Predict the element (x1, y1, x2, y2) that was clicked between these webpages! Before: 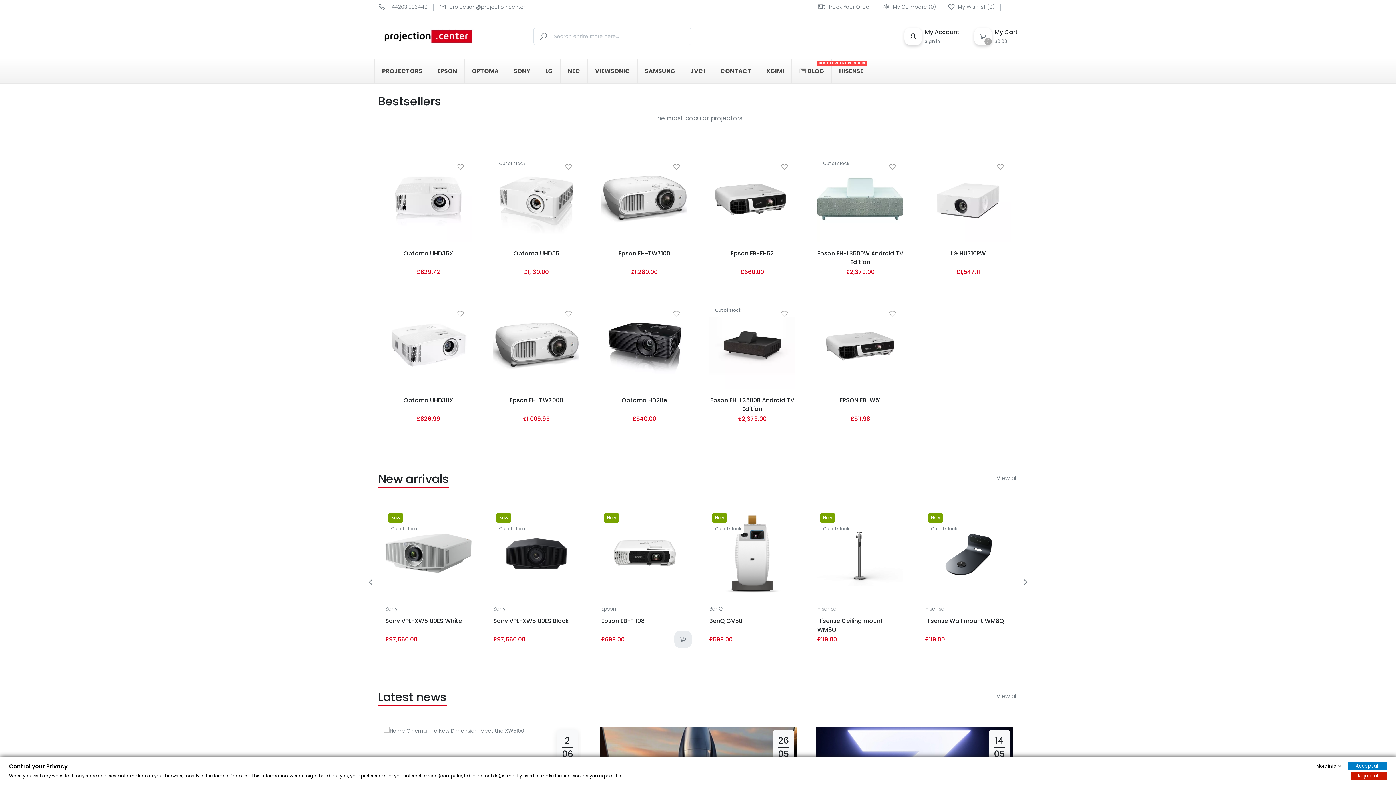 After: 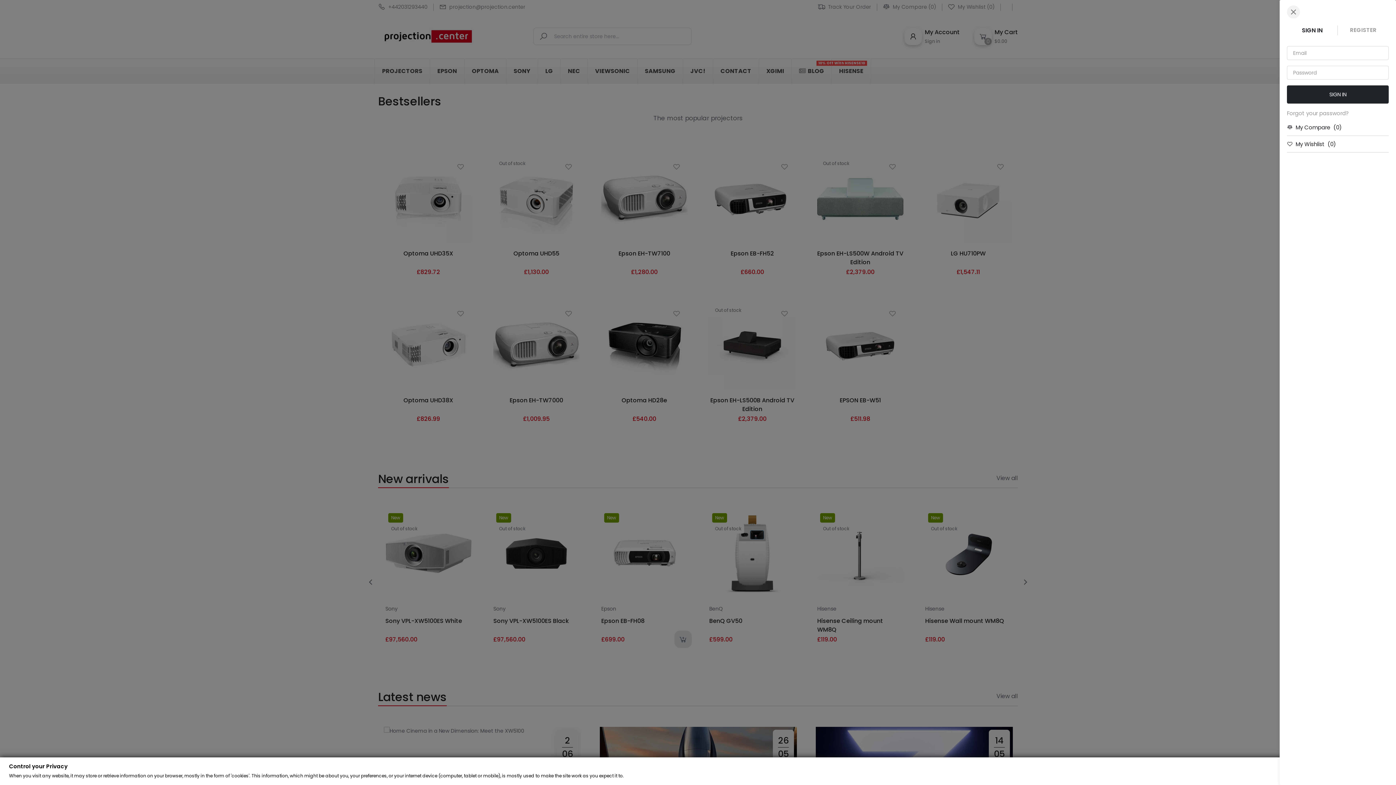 Action: label: My Account
Sign in bbox: (904, 27, 959, 45)